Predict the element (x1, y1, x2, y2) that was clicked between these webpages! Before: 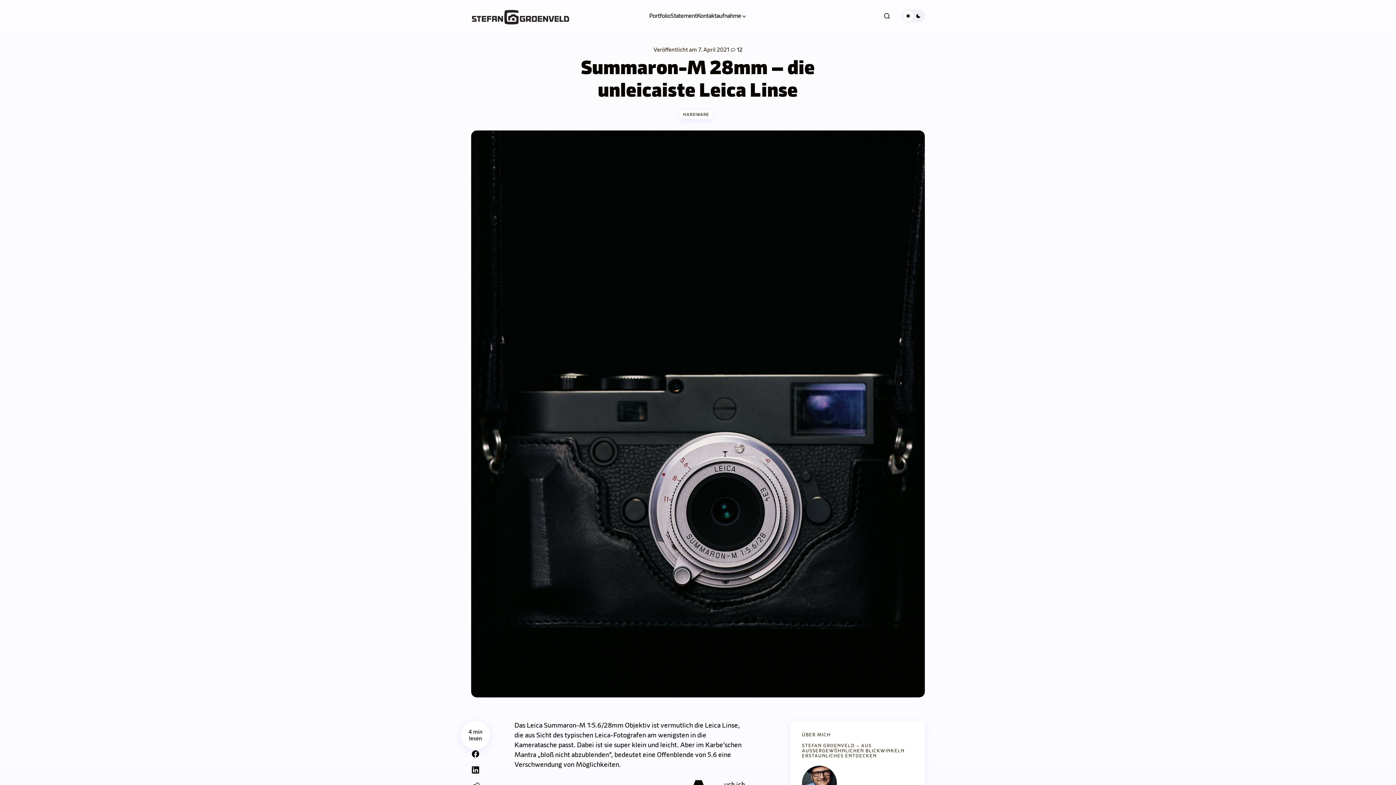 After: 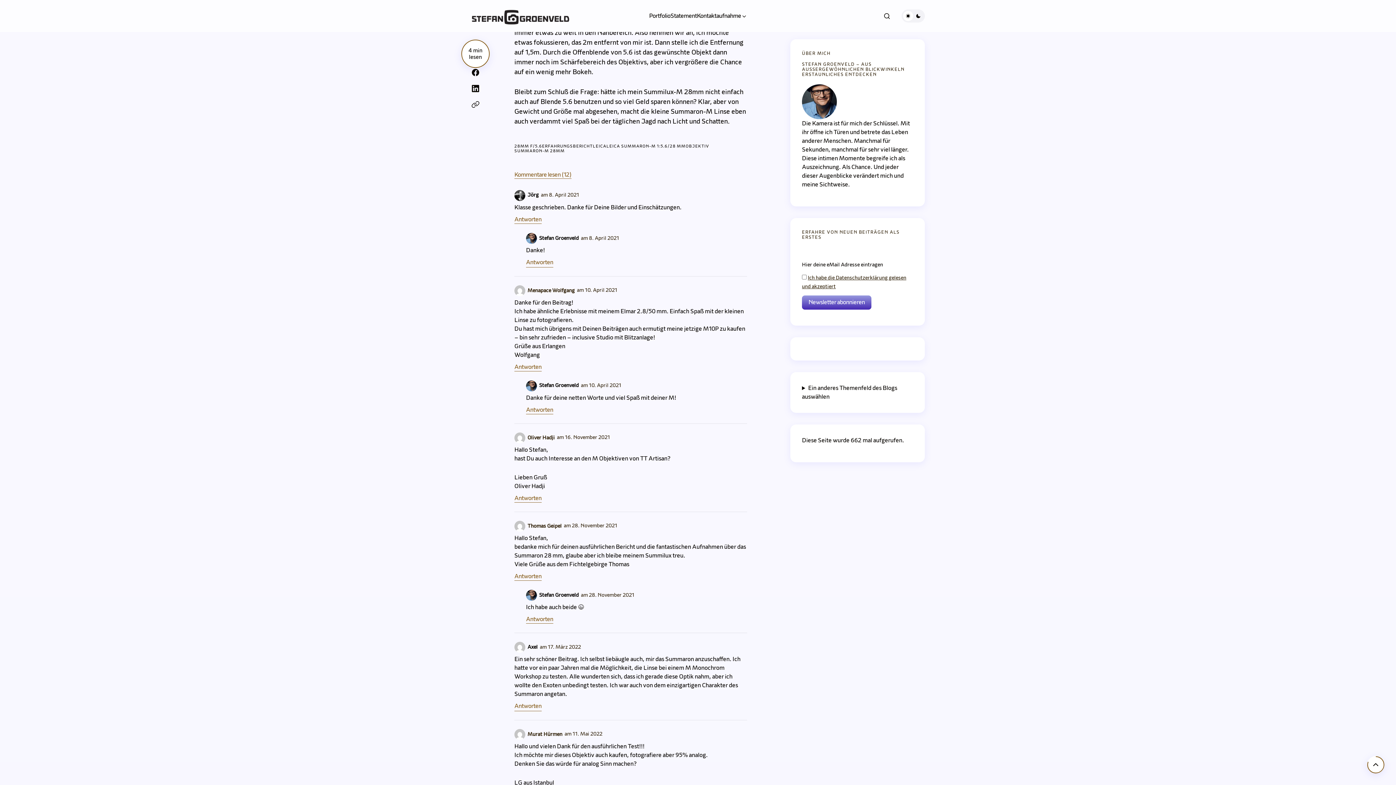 Action: bbox: (729, 46, 742, 53) label: 12